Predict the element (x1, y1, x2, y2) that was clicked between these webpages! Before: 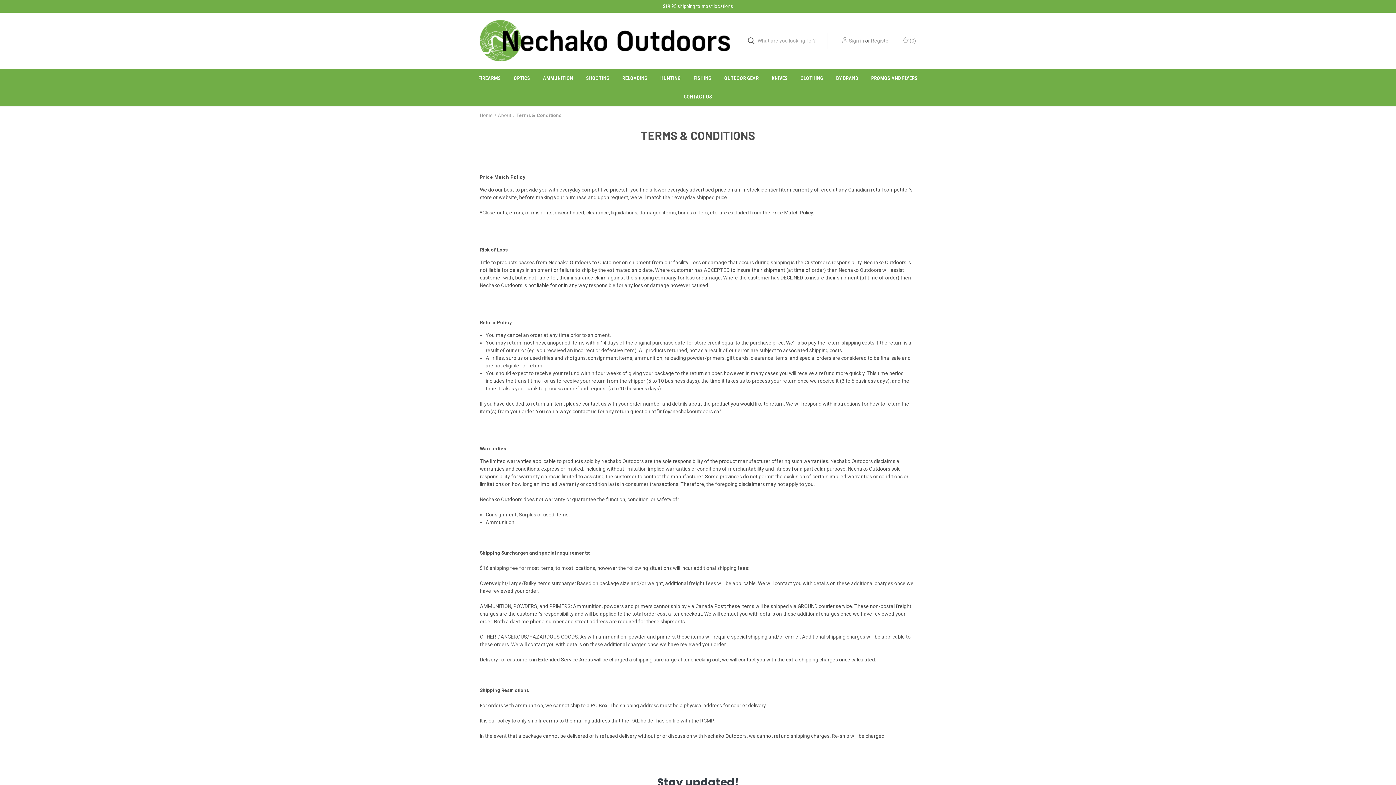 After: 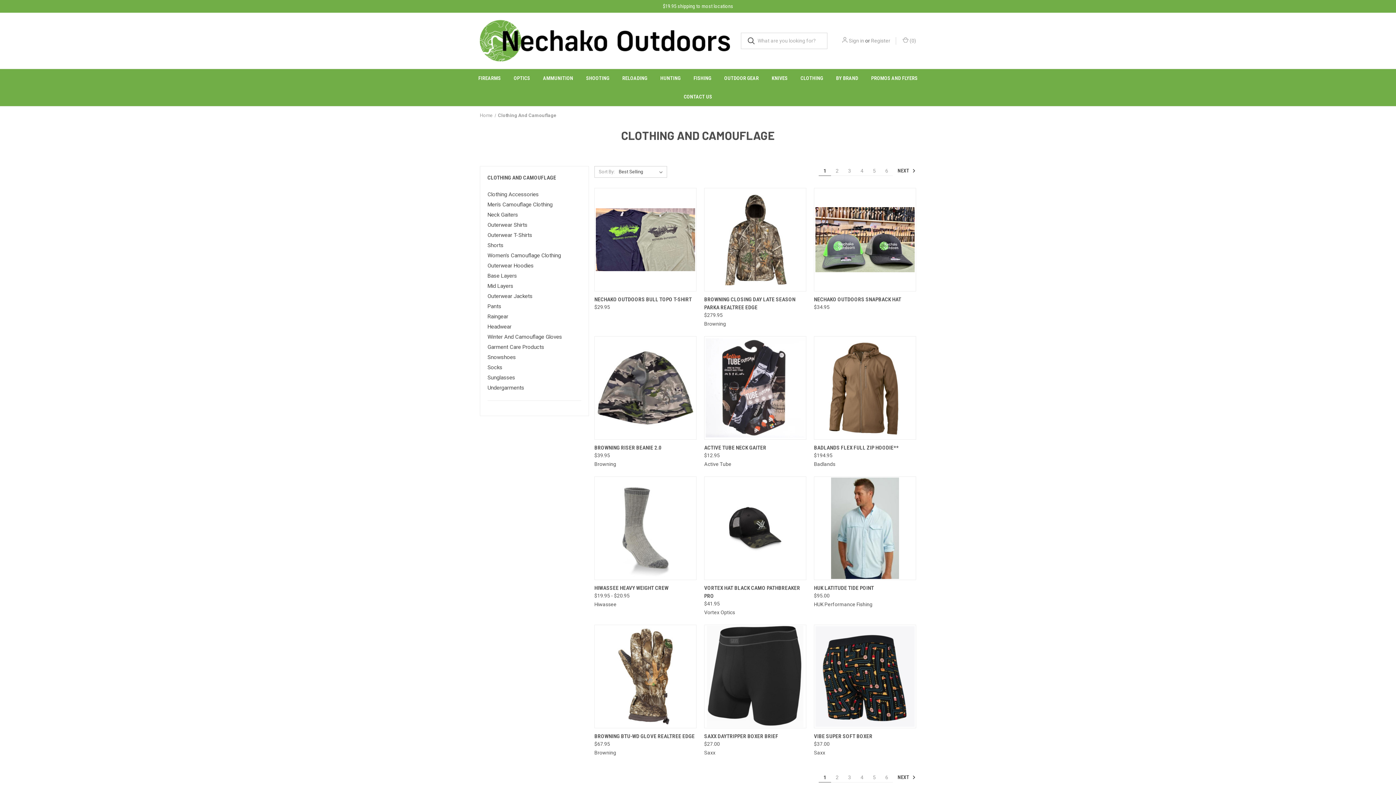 Action: label: Clothing bbox: (794, 69, 829, 87)